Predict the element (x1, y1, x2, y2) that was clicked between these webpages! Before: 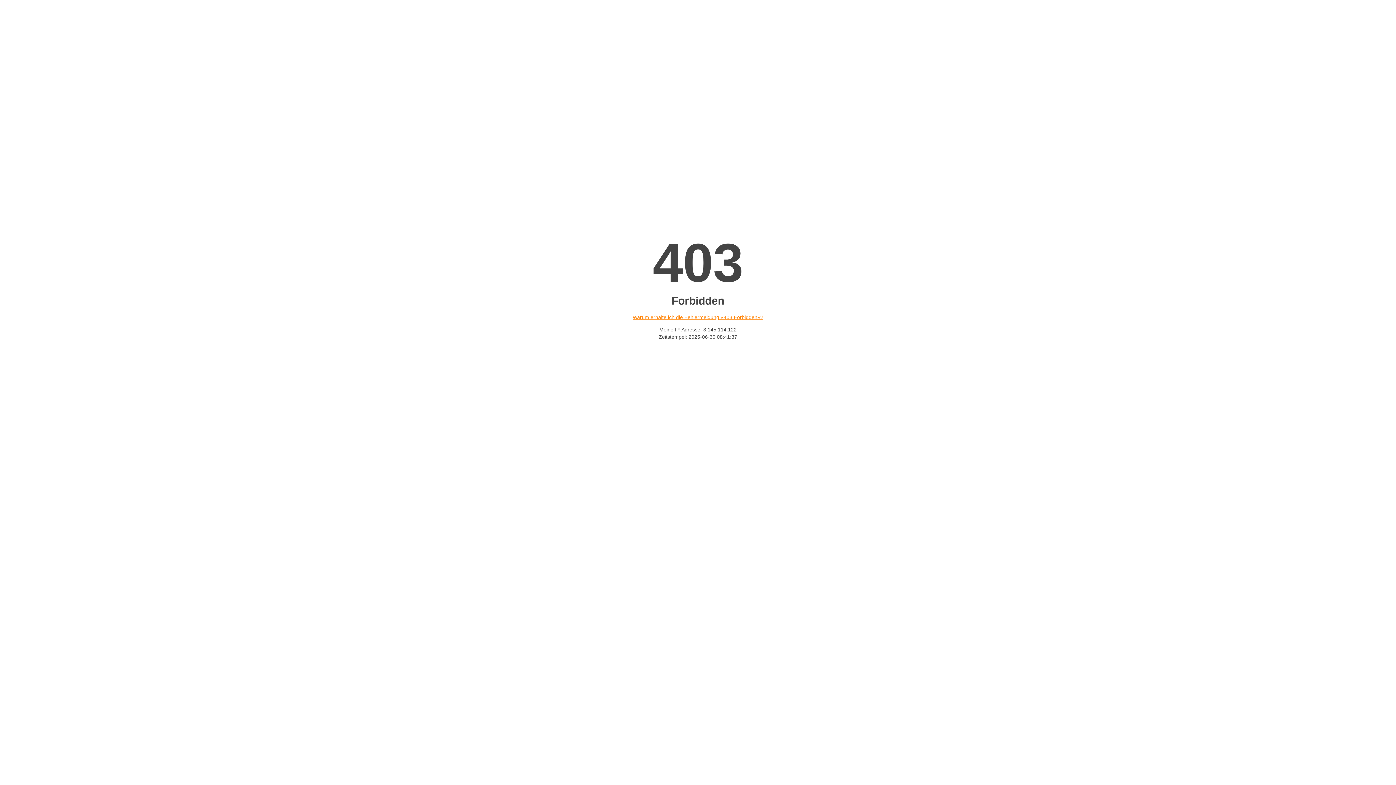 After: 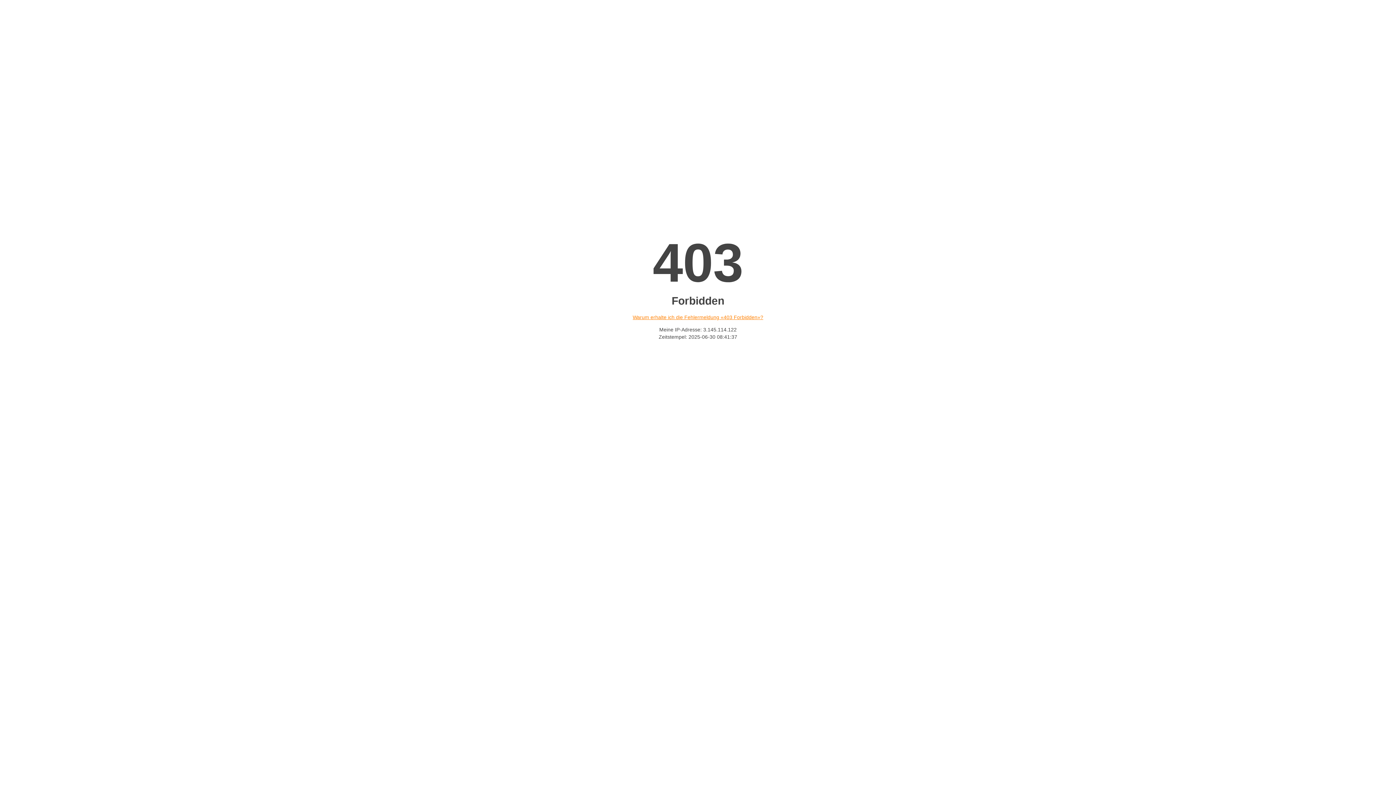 Action: label: Warum erhalte ich die Fehlermeldung «403 Forbidden»? bbox: (632, 314, 763, 320)